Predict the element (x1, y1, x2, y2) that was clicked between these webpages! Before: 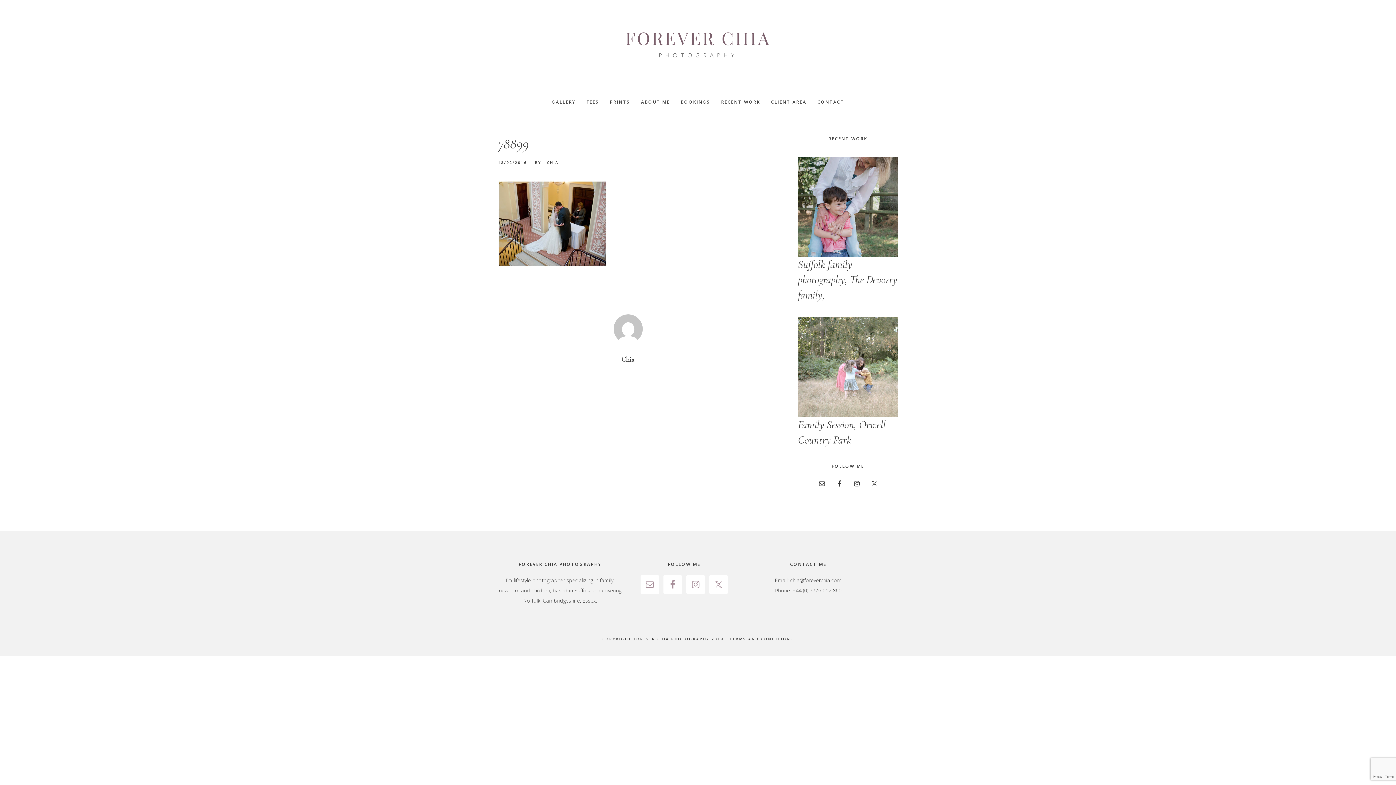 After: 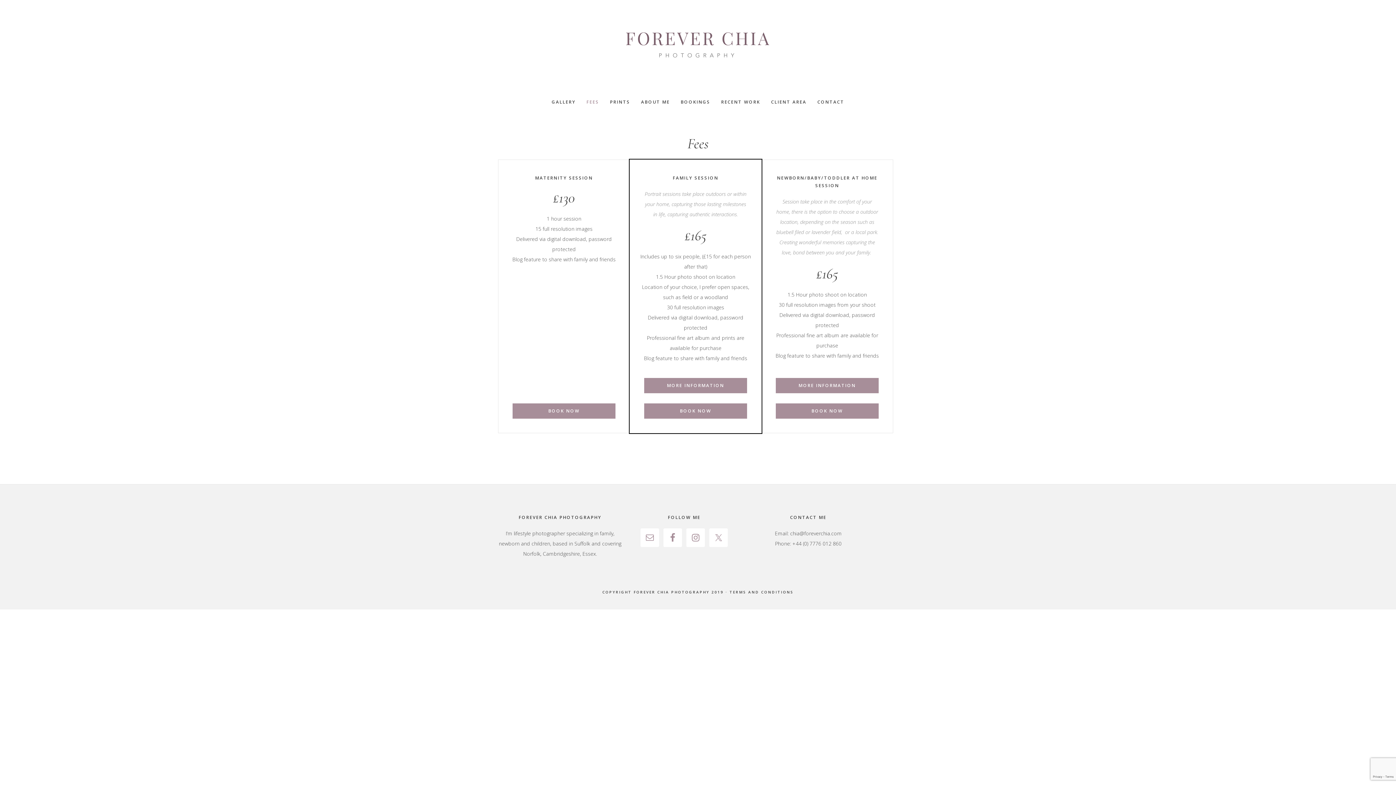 Action: label: FEES bbox: (581, 83, 604, 120)